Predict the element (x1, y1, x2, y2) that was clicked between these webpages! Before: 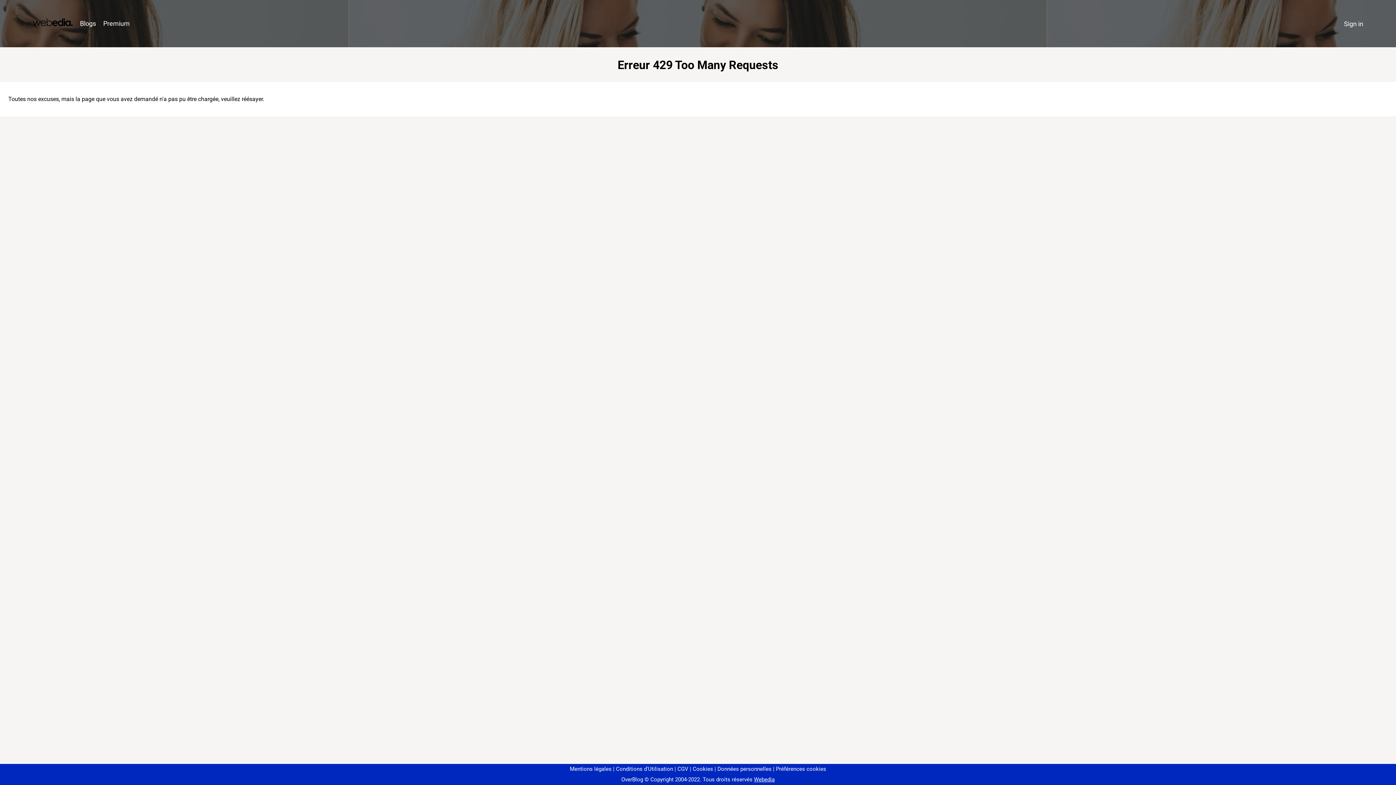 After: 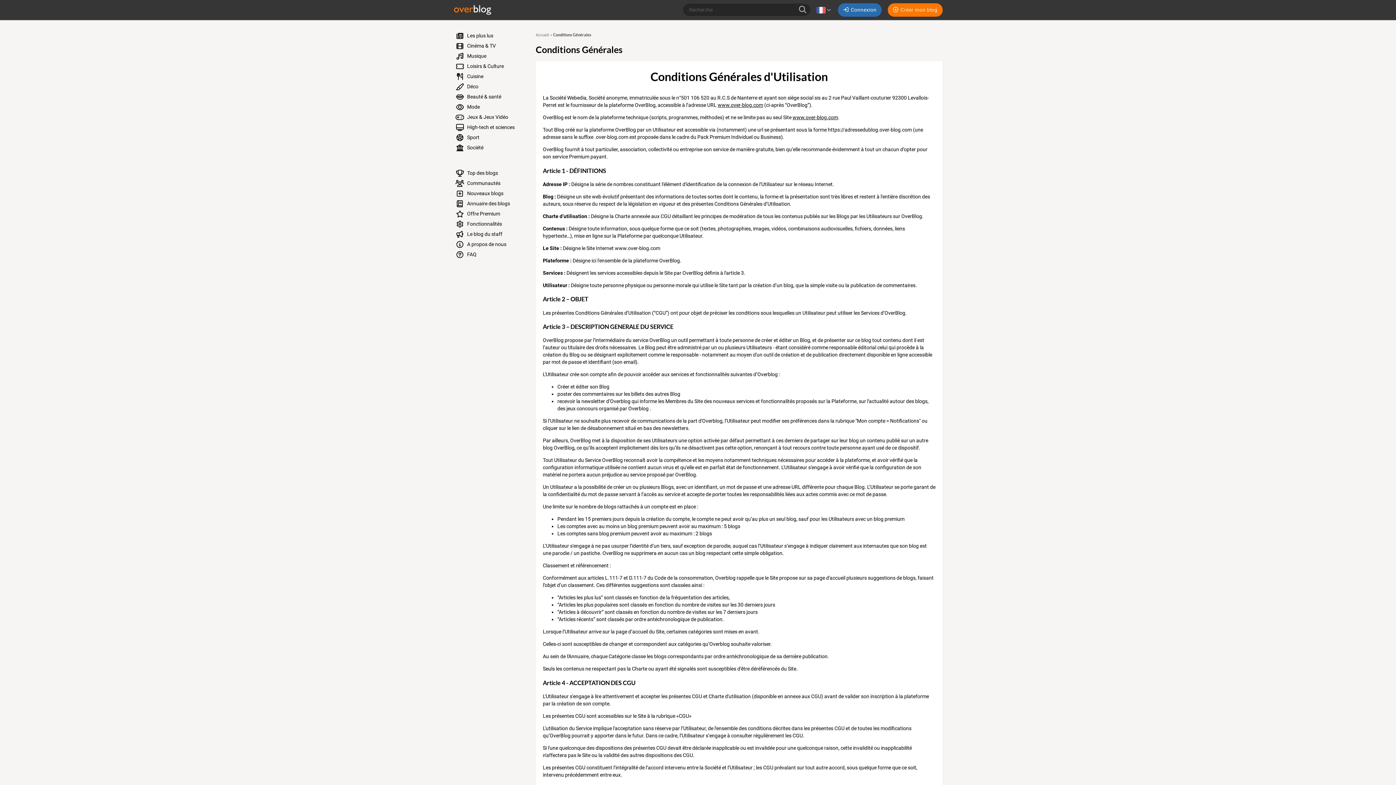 Action: label: Conditions d'Utilisation bbox: (613, 766, 673, 772)